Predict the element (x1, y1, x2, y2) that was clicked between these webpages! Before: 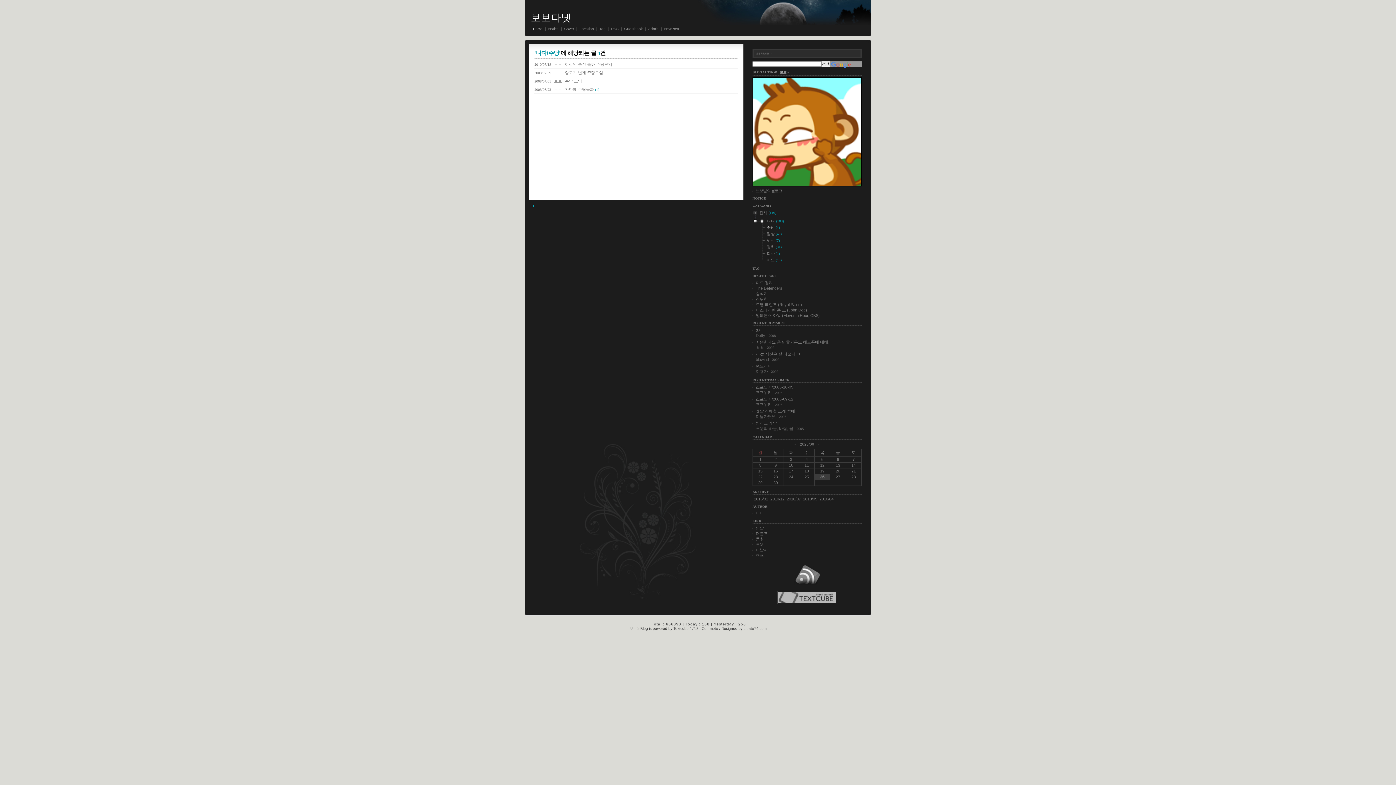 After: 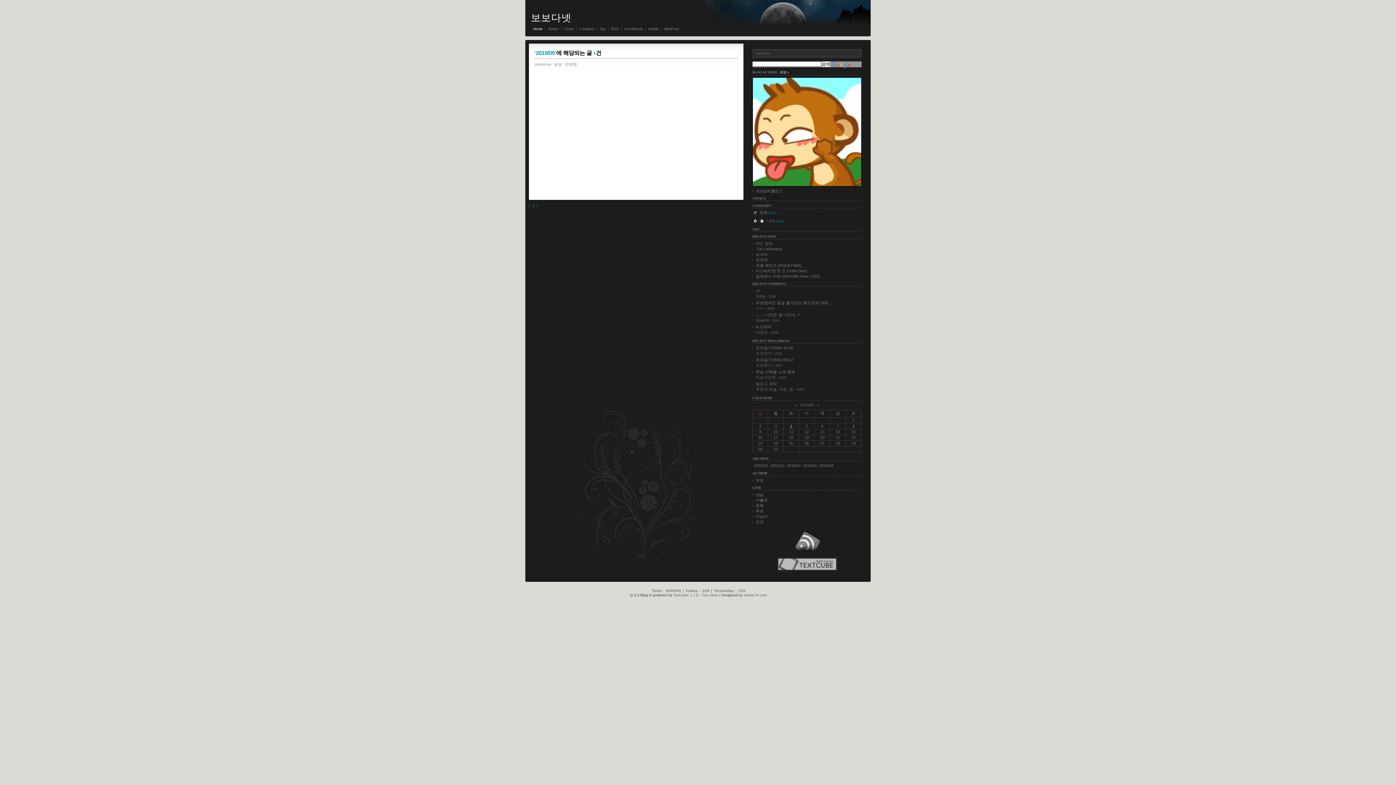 Action: bbox: (803, 497, 817, 501) label: 2010/05